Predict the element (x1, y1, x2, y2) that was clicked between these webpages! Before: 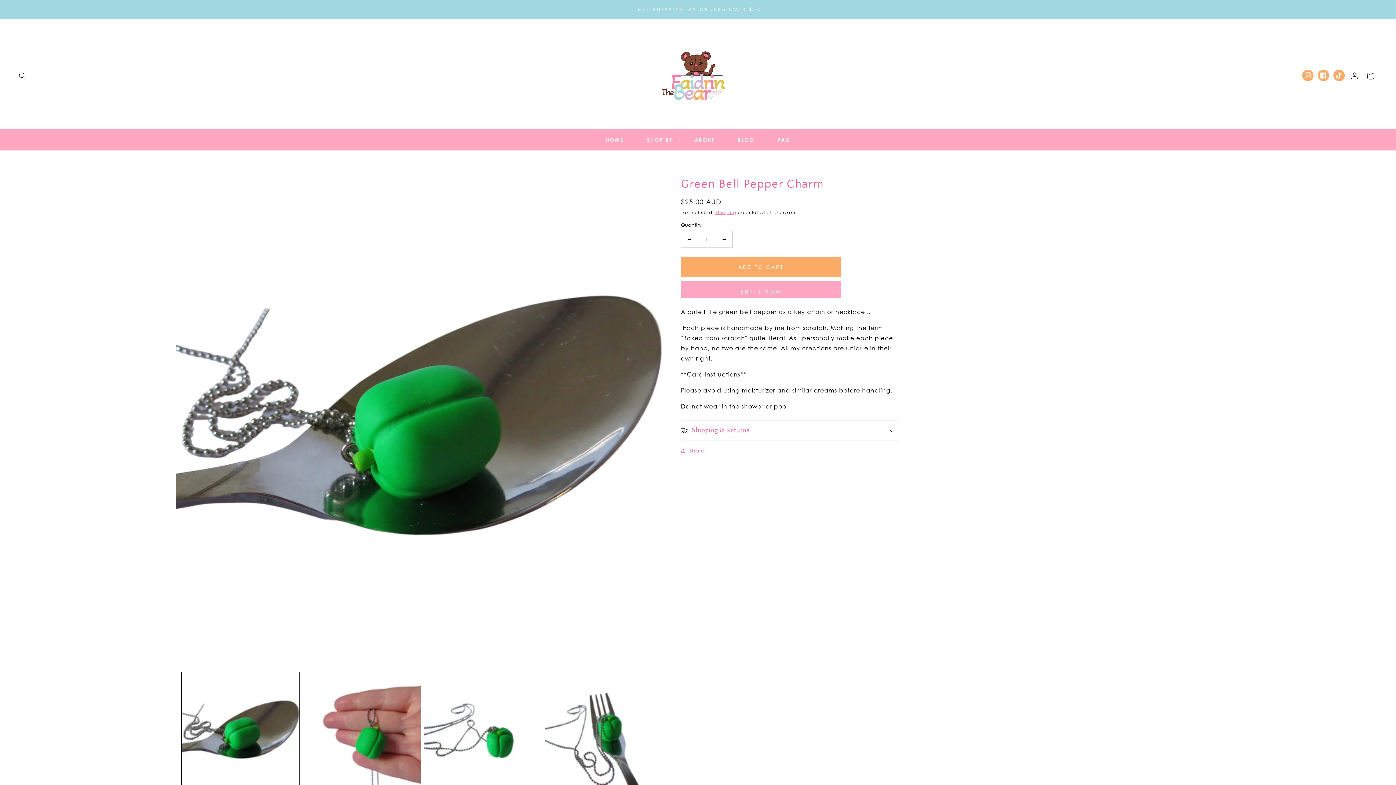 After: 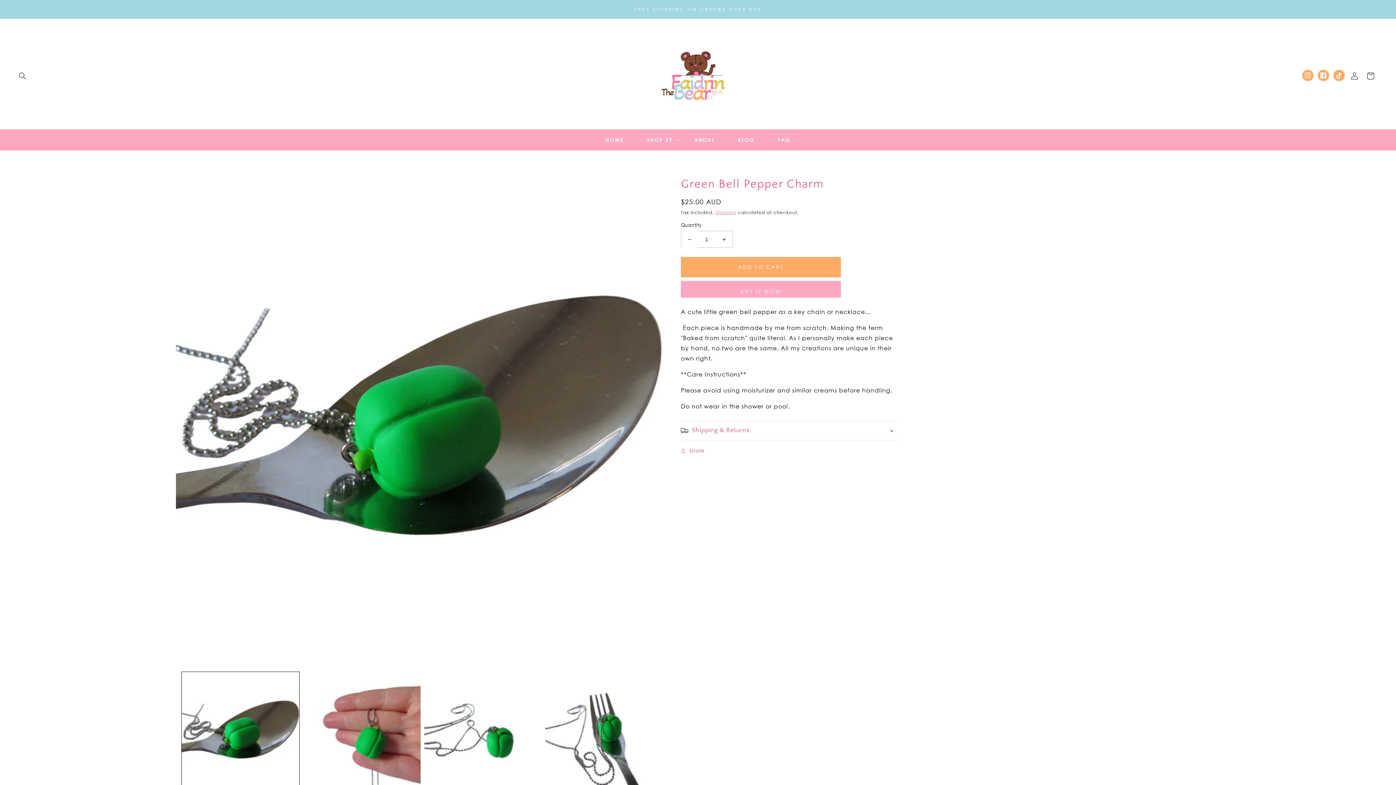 Action: bbox: (681, 230, 697, 248) label: Decrease quantity for Green Bell Pepper Charm